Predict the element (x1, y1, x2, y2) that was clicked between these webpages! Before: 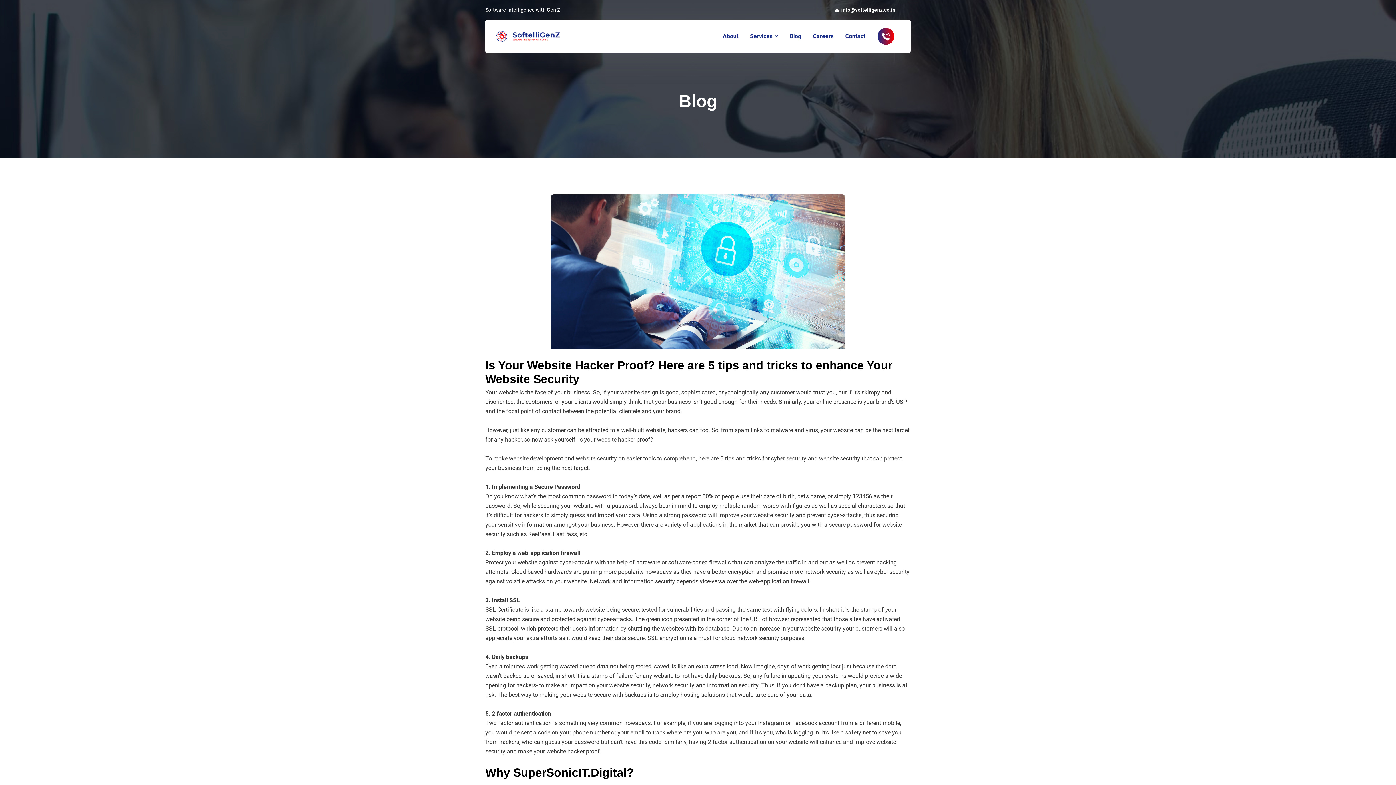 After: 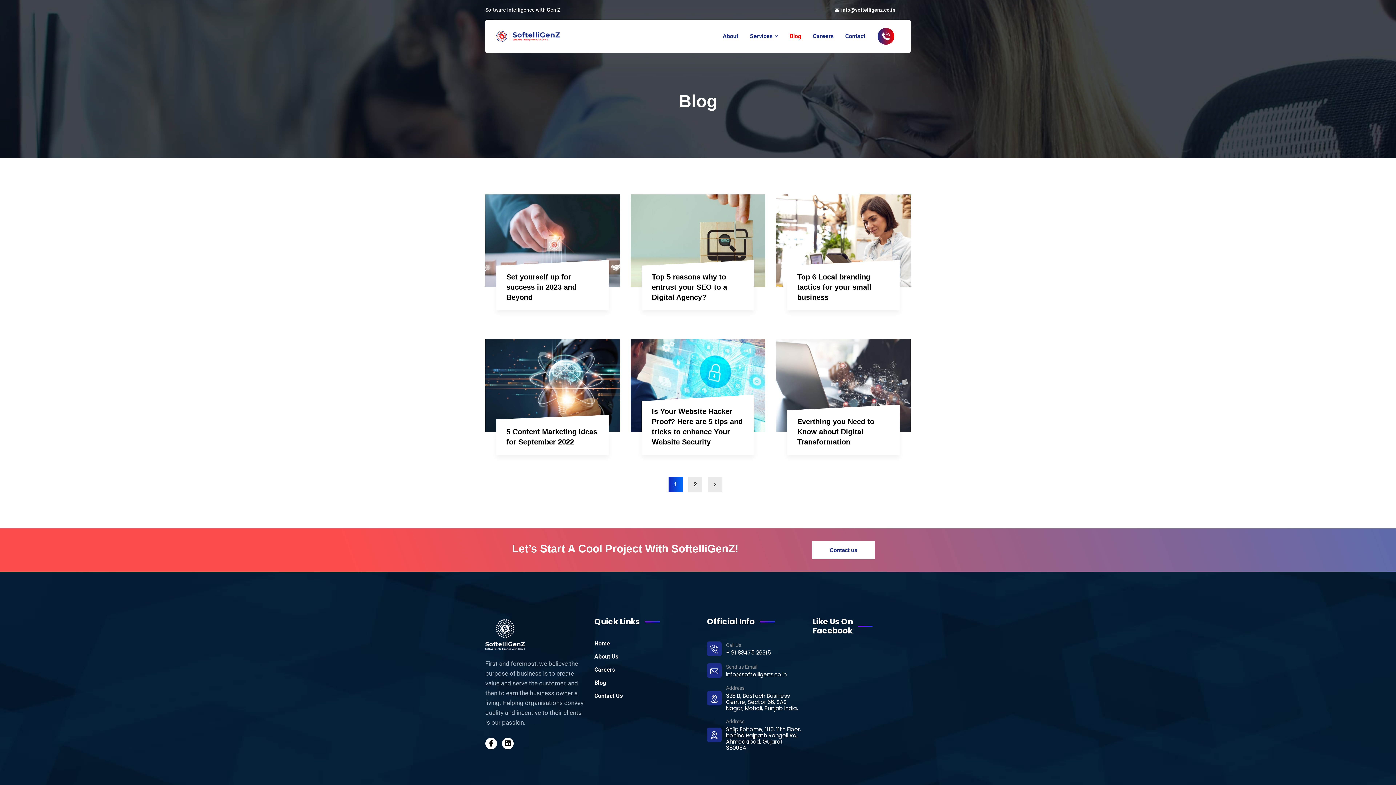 Action: bbox: (789, 19, 801, 53) label: Blog